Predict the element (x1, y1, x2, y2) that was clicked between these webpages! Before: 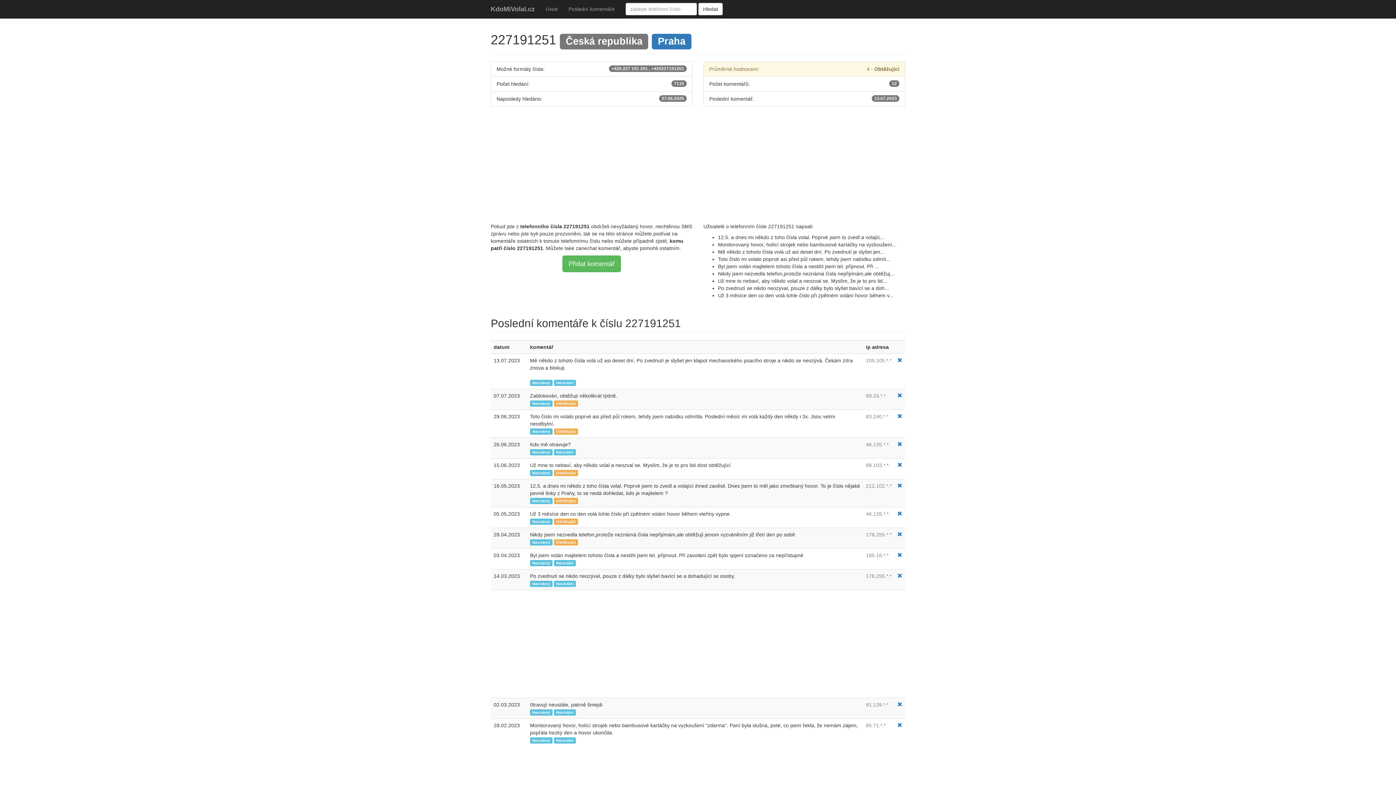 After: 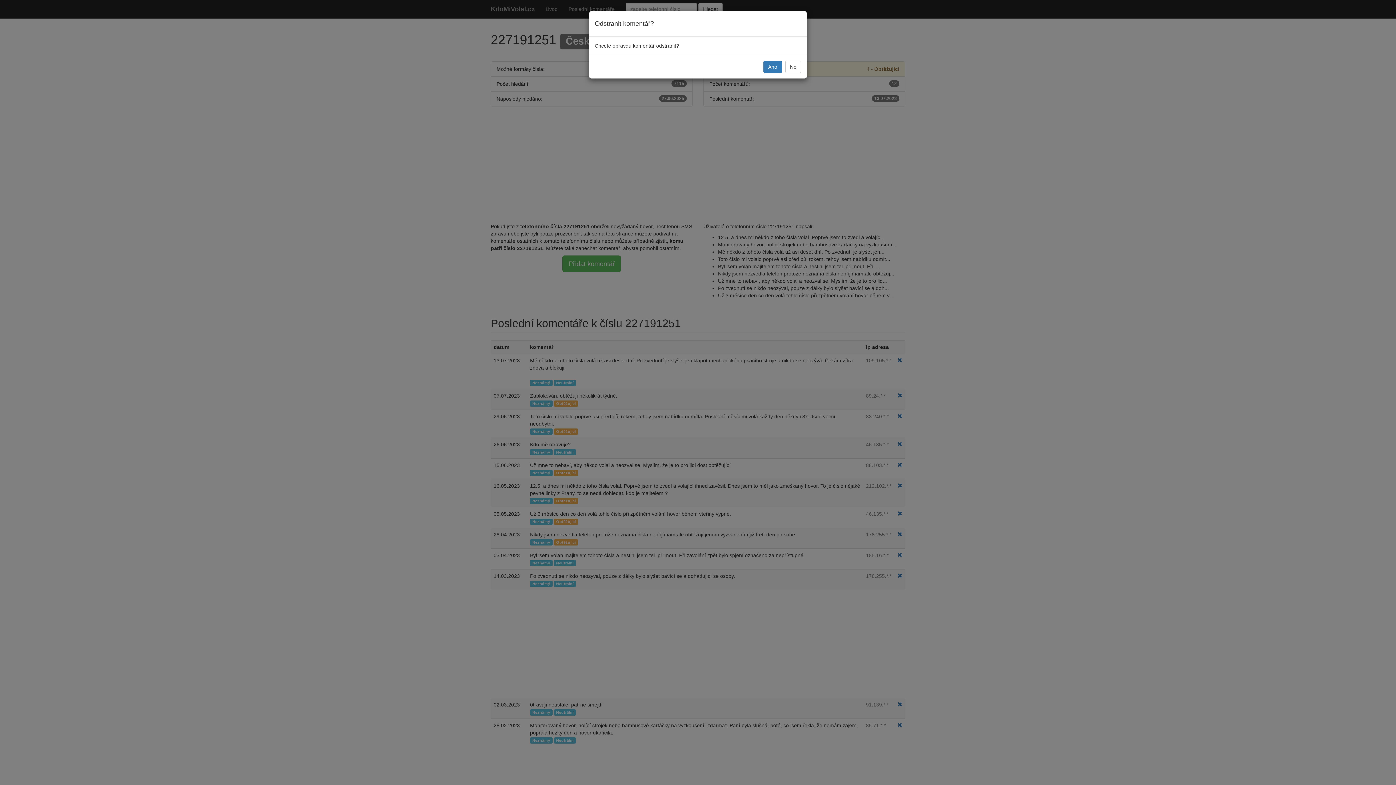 Action: bbox: (897, 511, 902, 517)